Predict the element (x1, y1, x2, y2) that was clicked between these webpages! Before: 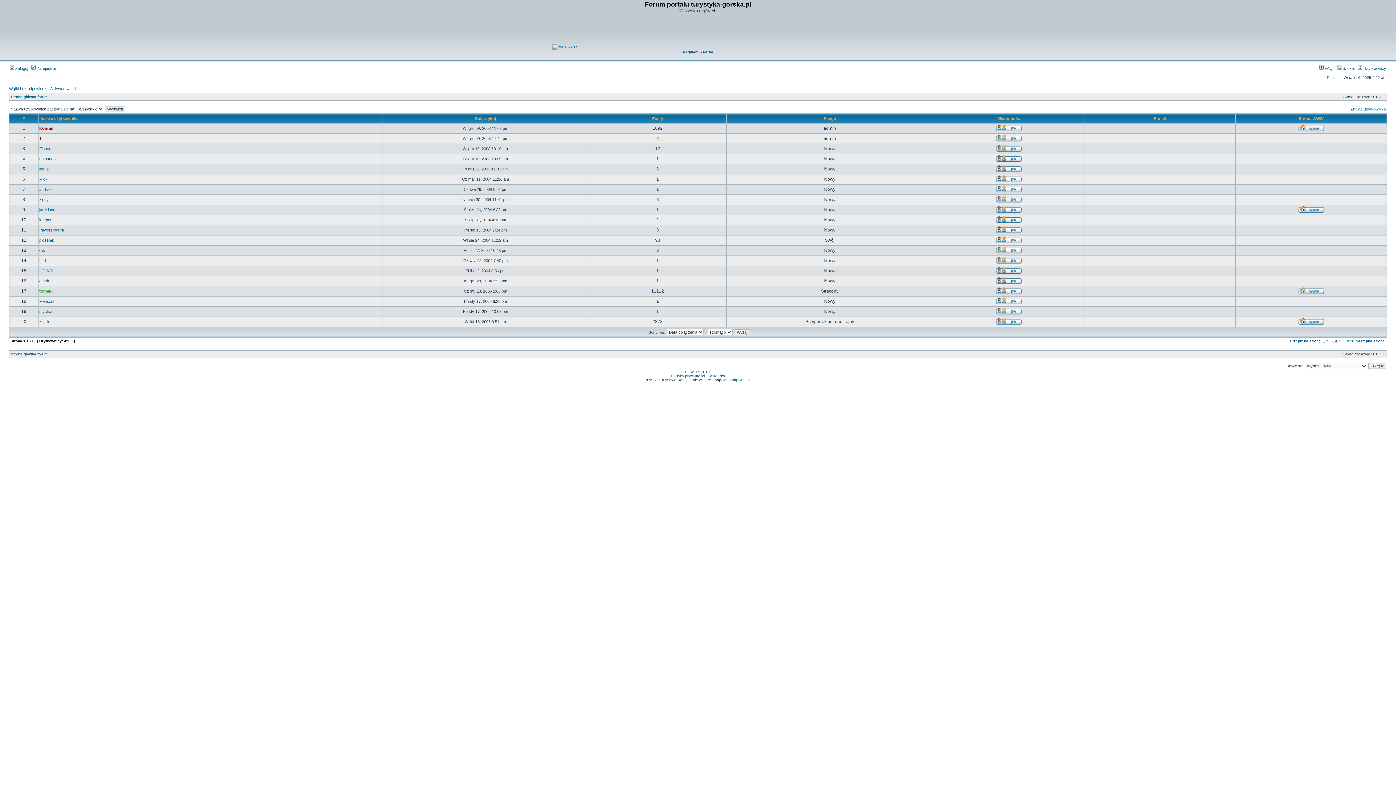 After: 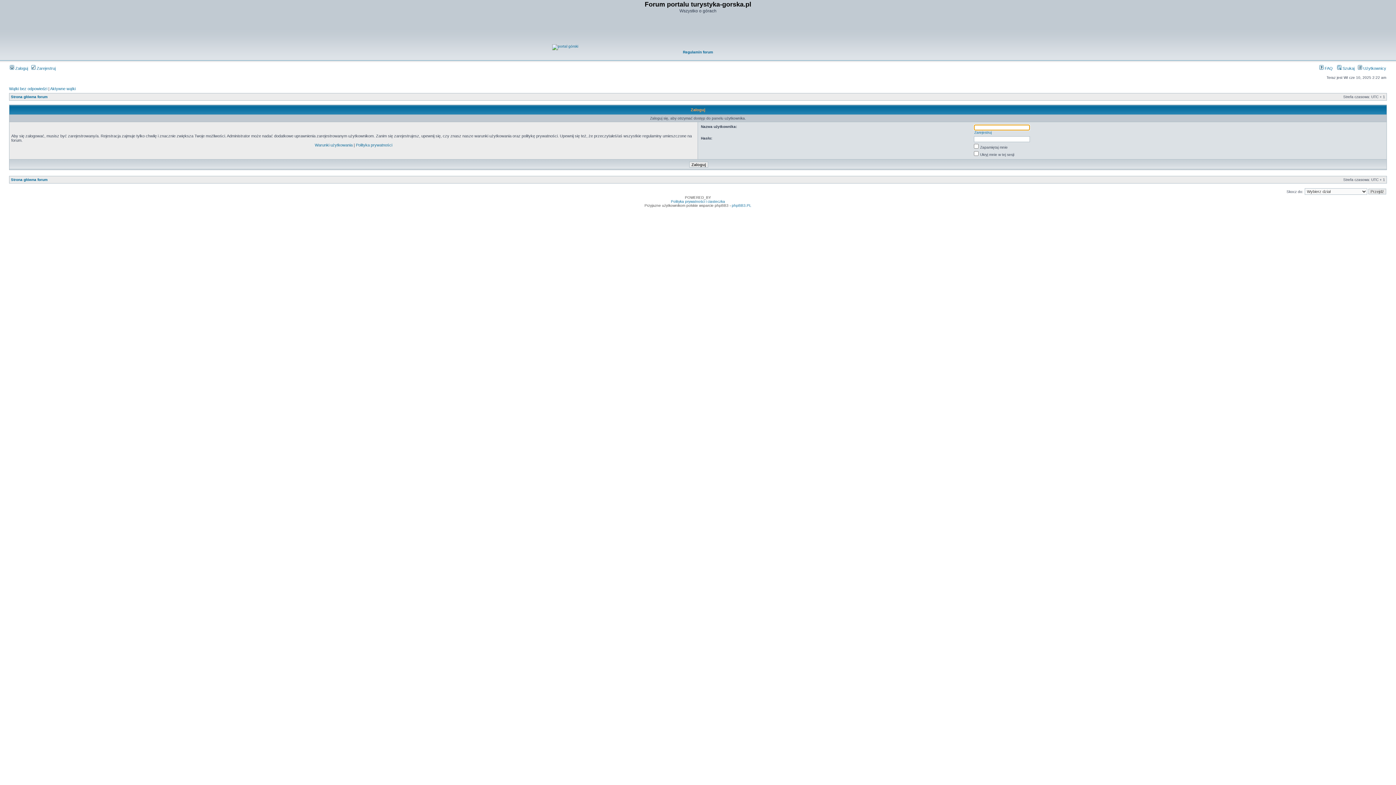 Action: bbox: (995, 249, 1022, 254)